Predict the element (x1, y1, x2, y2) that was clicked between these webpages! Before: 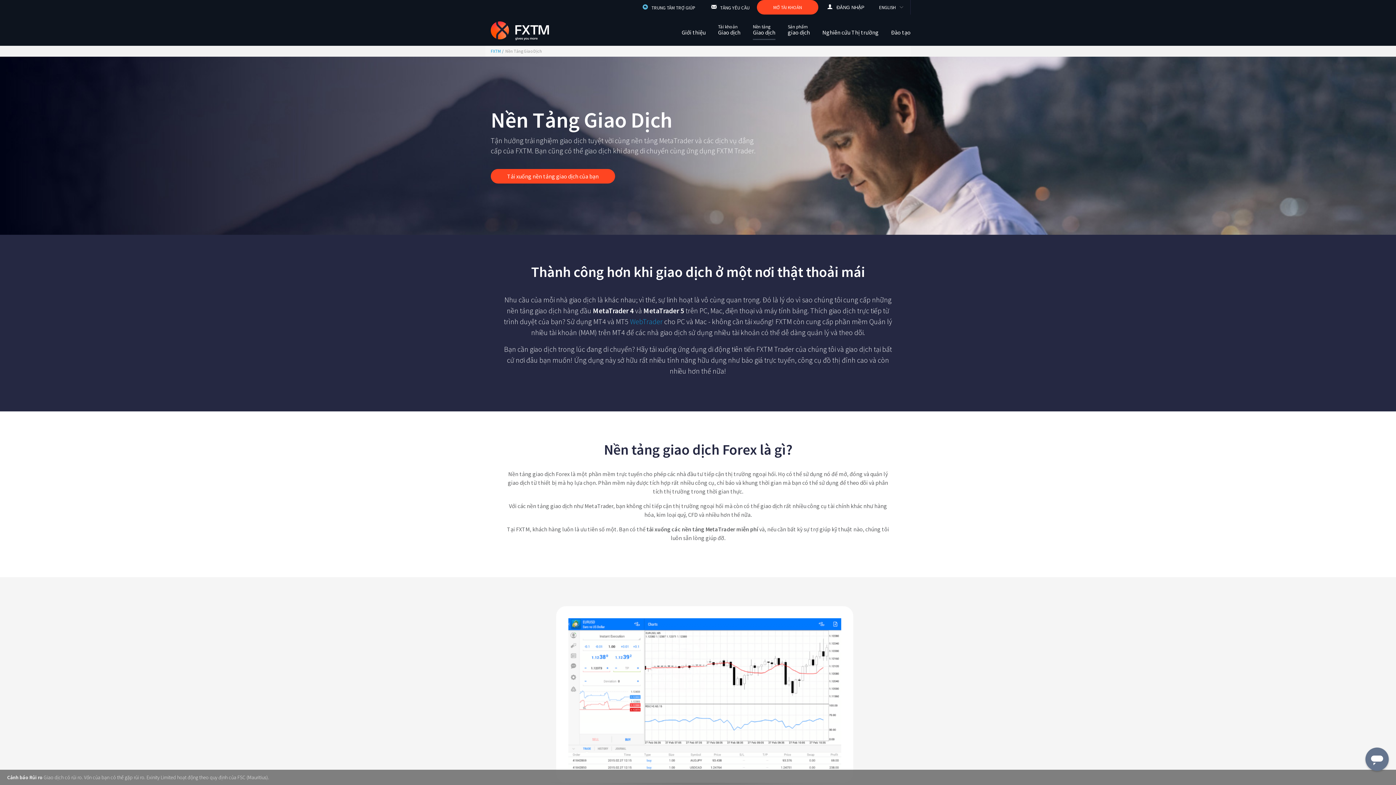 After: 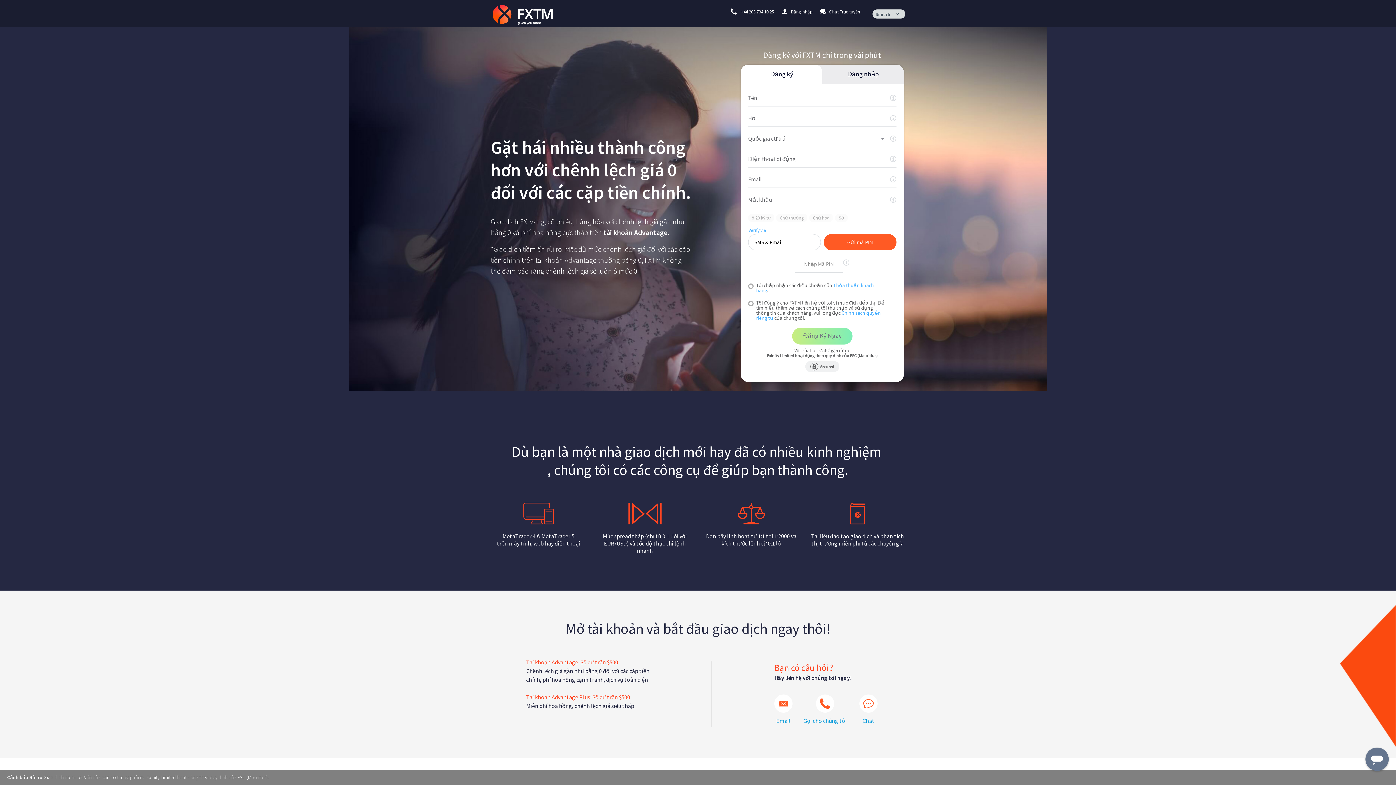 Action: bbox: (757, 0, 818, 14) label: MỞ TÀI KHOẢN